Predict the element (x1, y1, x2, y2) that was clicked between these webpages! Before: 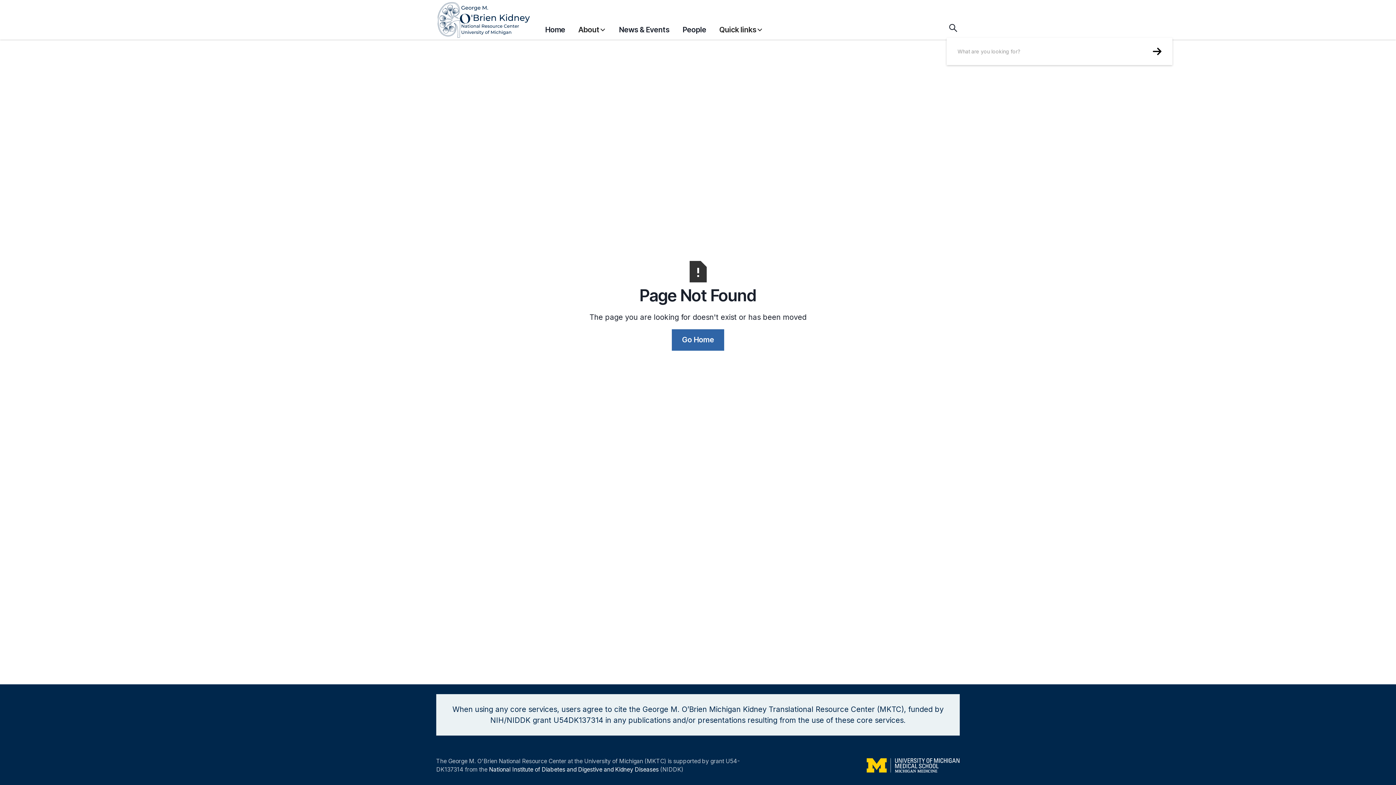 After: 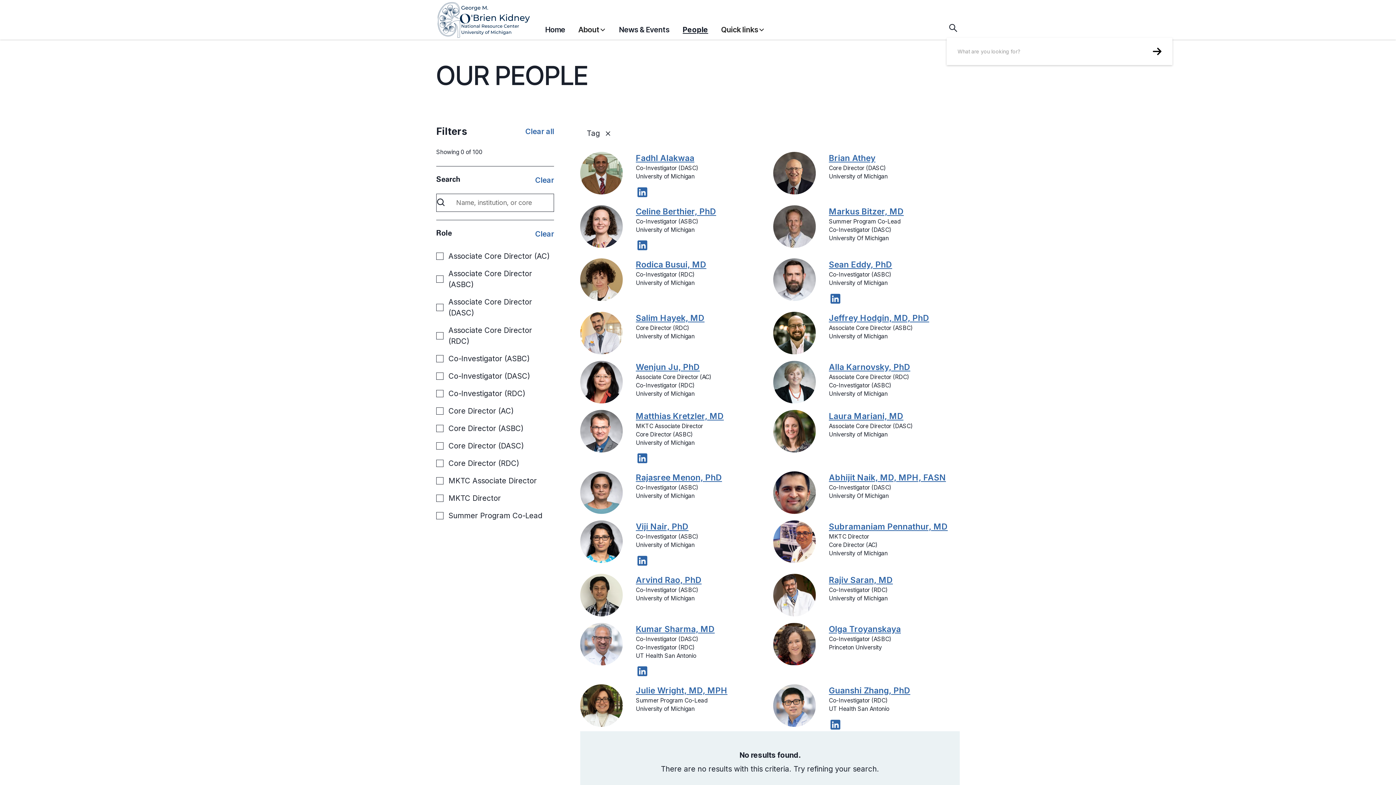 Action: label: People bbox: (682, 20, 706, 38)